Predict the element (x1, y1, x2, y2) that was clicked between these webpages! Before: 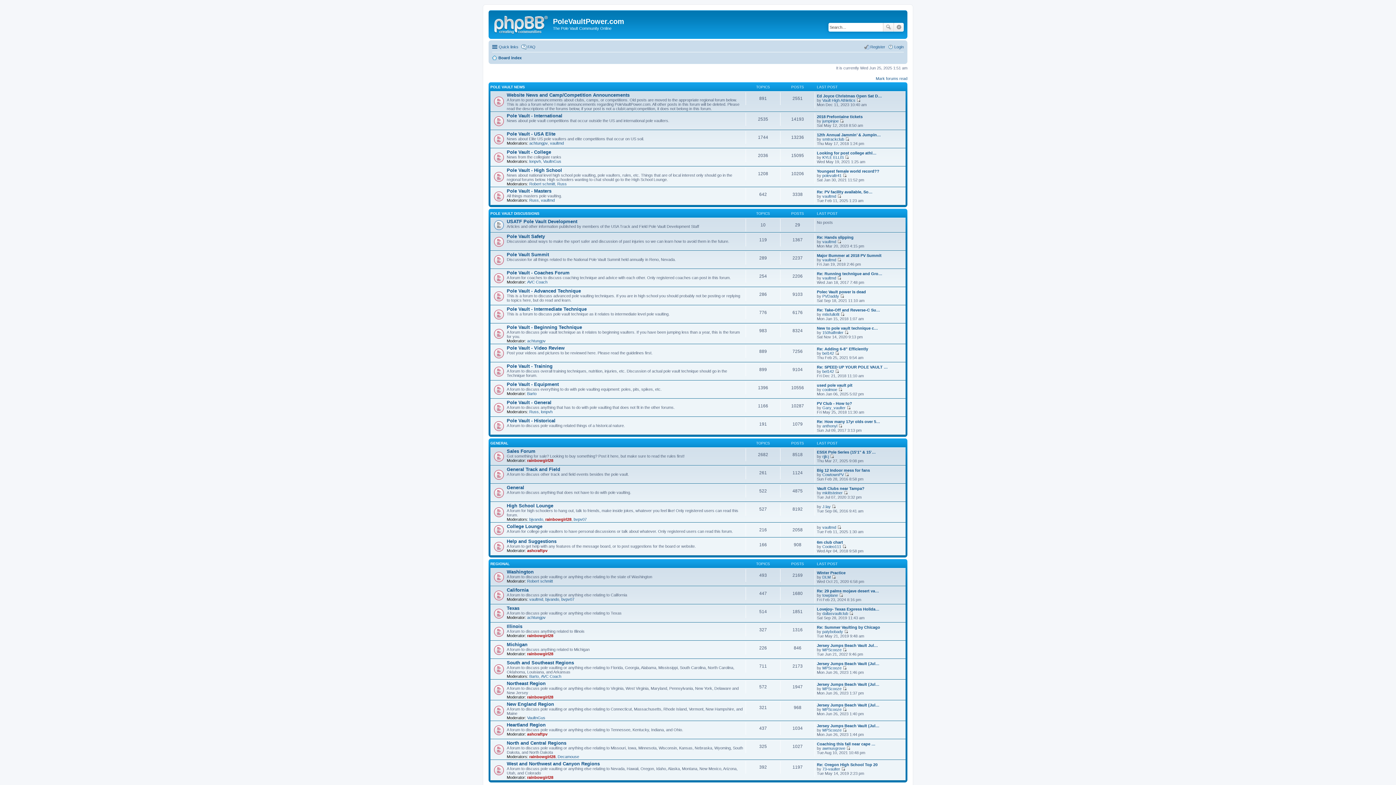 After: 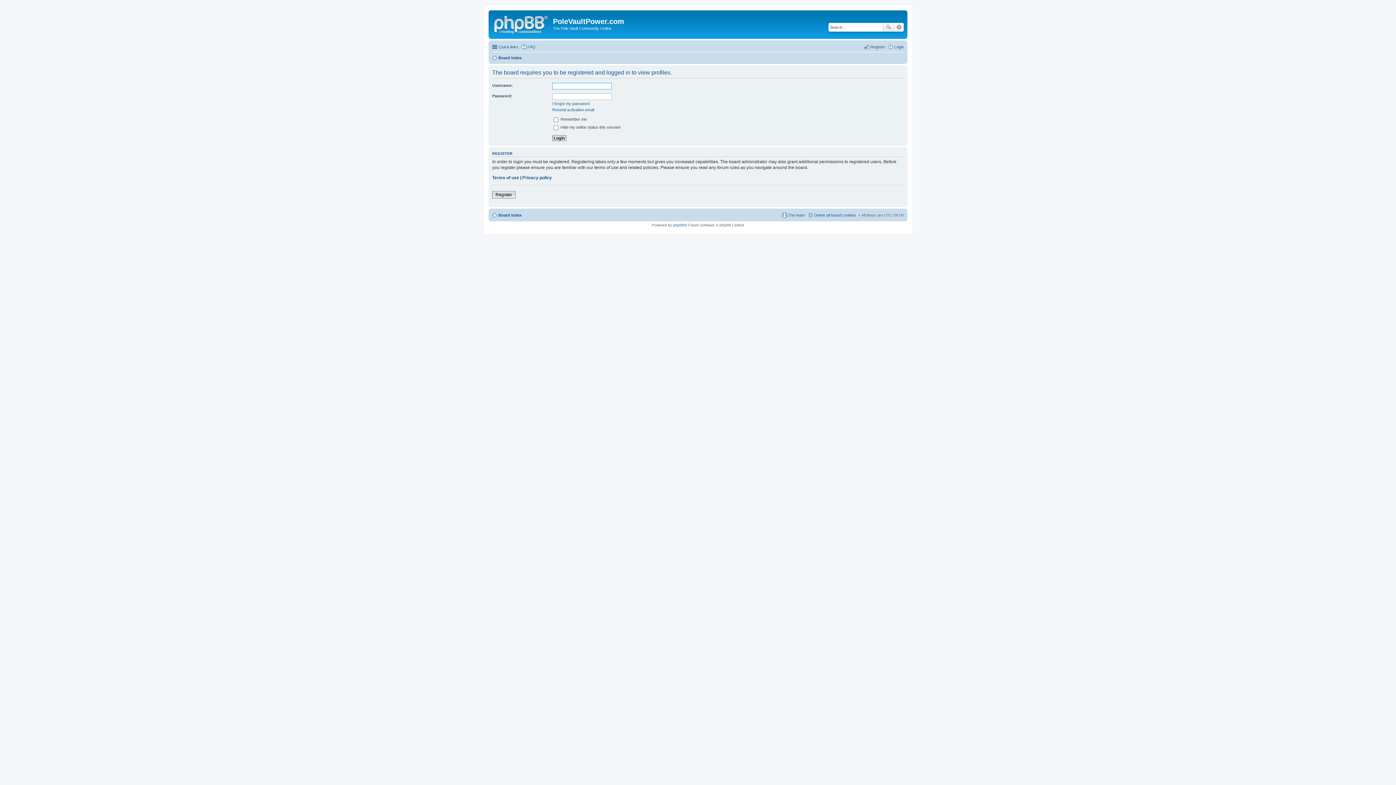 Action: label: awmusgrove bbox: (822, 746, 845, 750)